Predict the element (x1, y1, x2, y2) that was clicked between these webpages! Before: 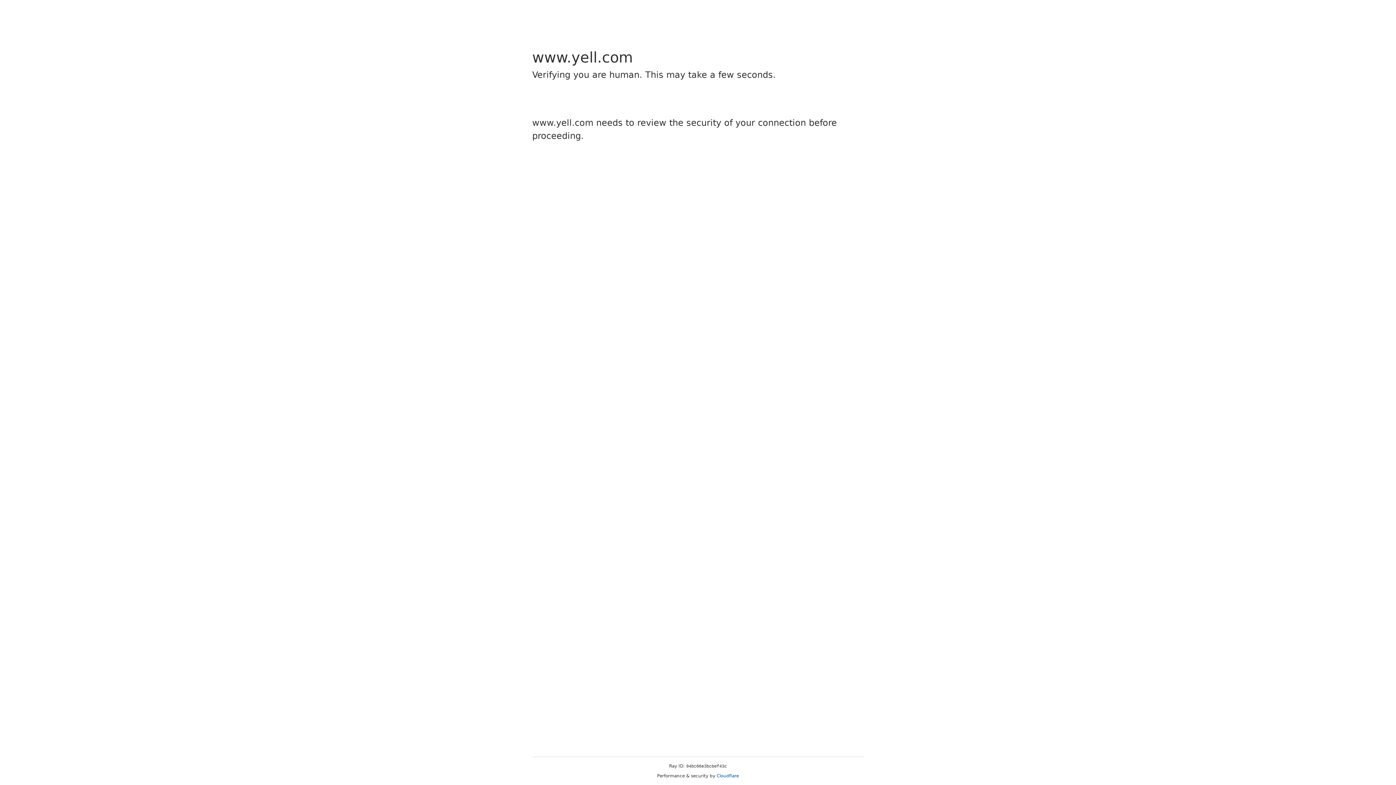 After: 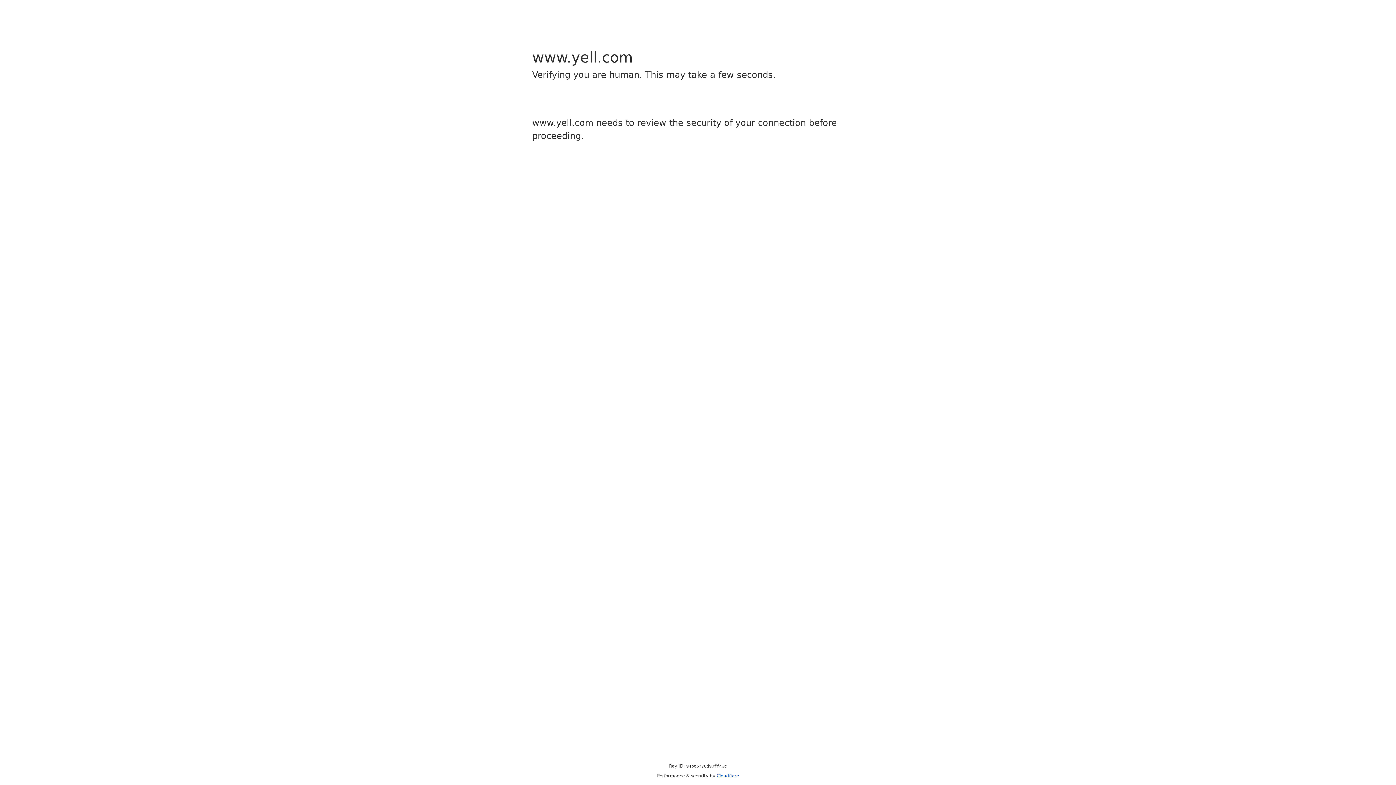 Action: label: Cloudflare bbox: (716, 773, 739, 778)